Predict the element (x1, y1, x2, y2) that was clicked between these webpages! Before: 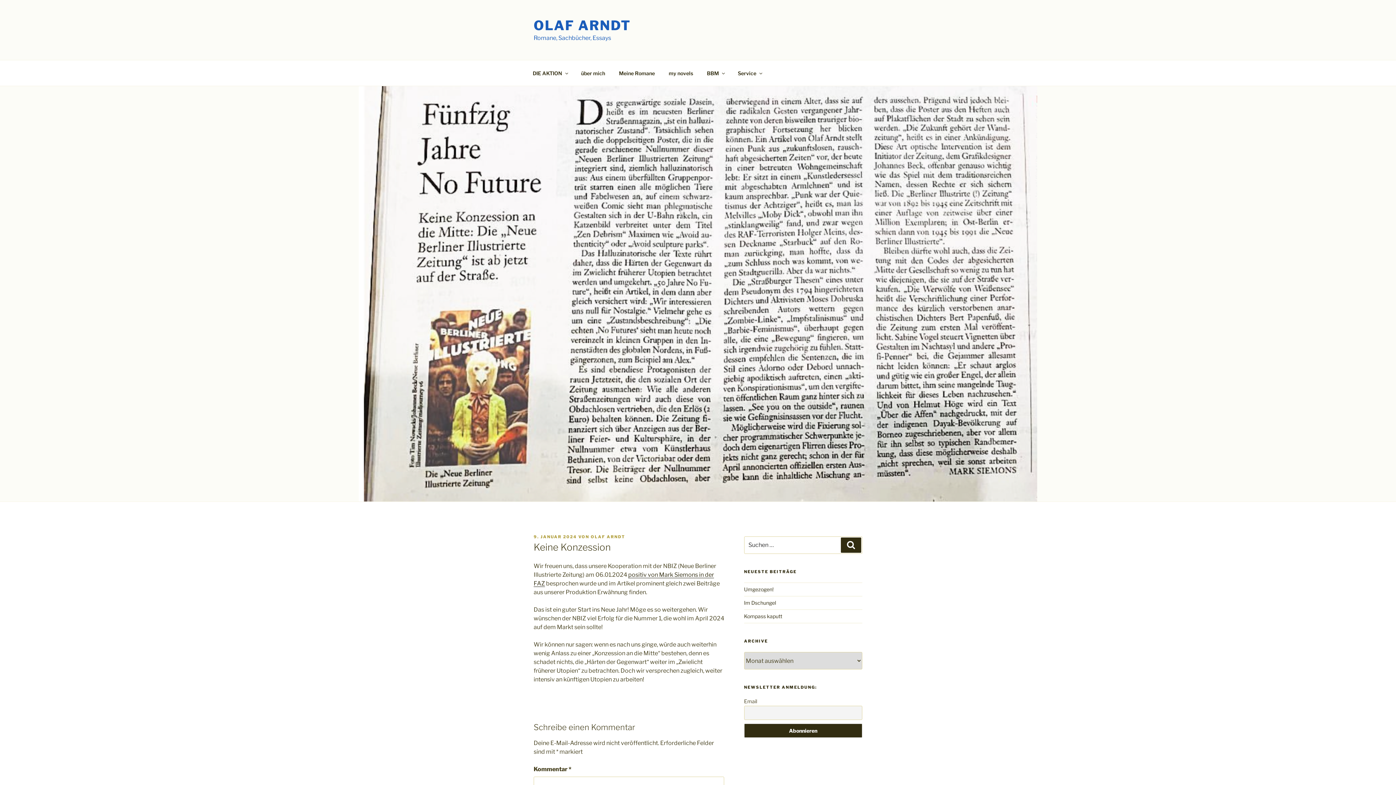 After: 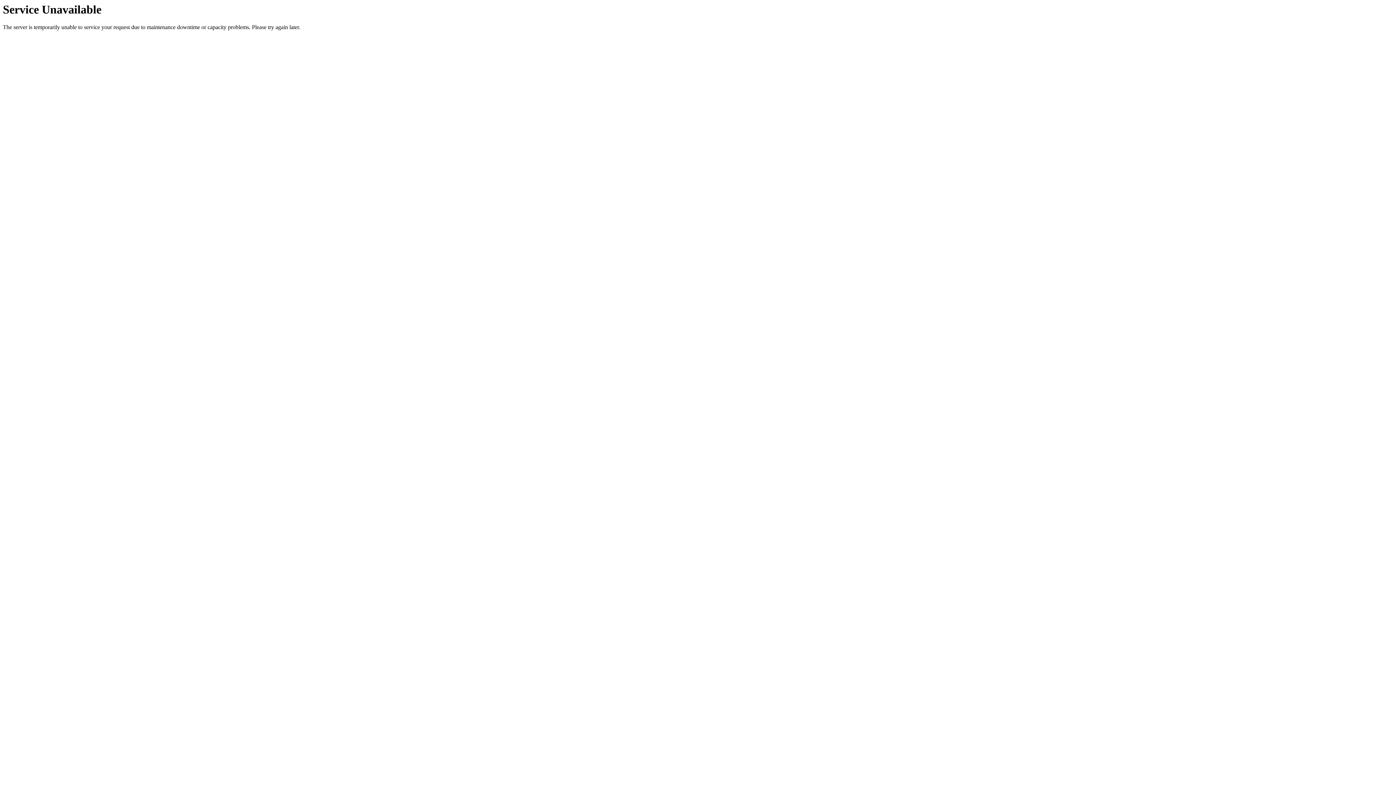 Action: bbox: (612, 64, 661, 82) label: Meine Romane